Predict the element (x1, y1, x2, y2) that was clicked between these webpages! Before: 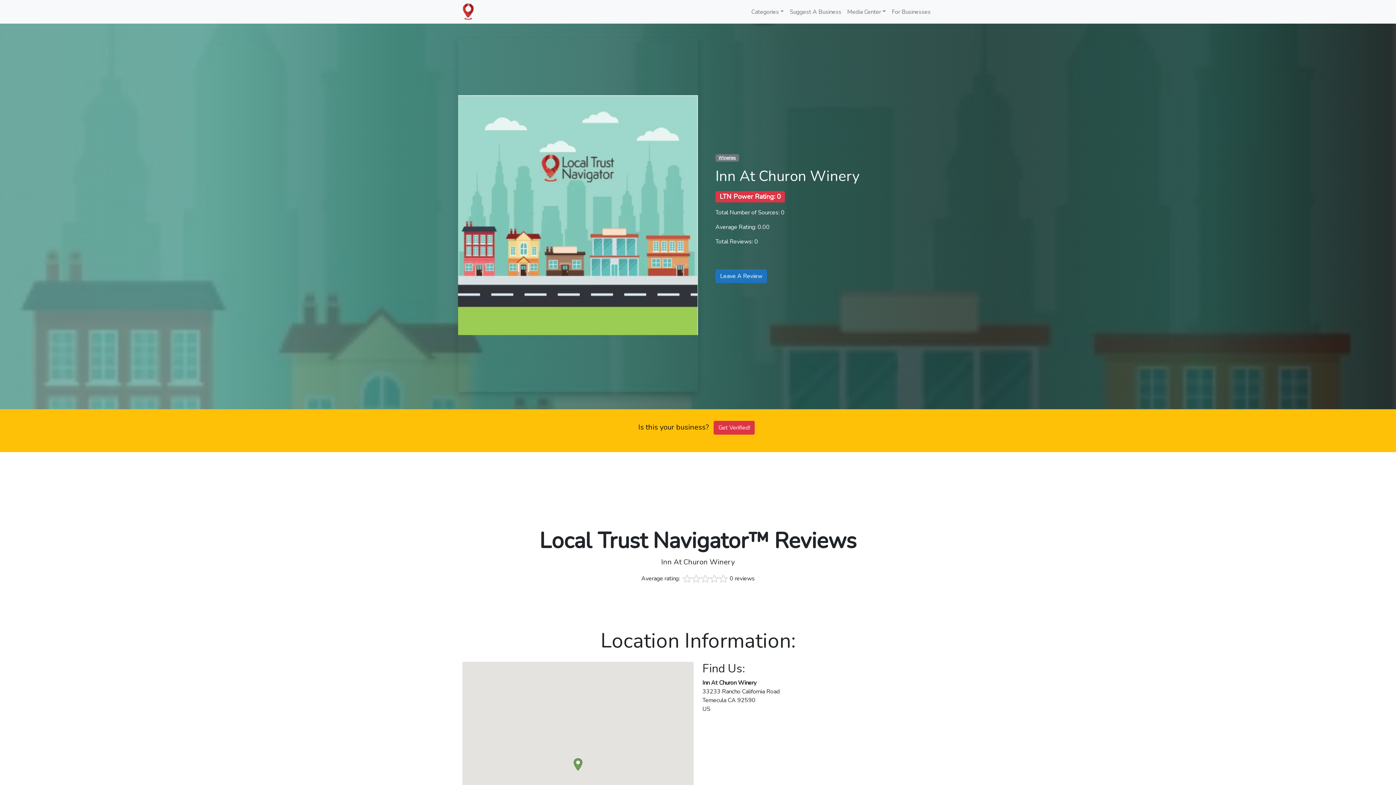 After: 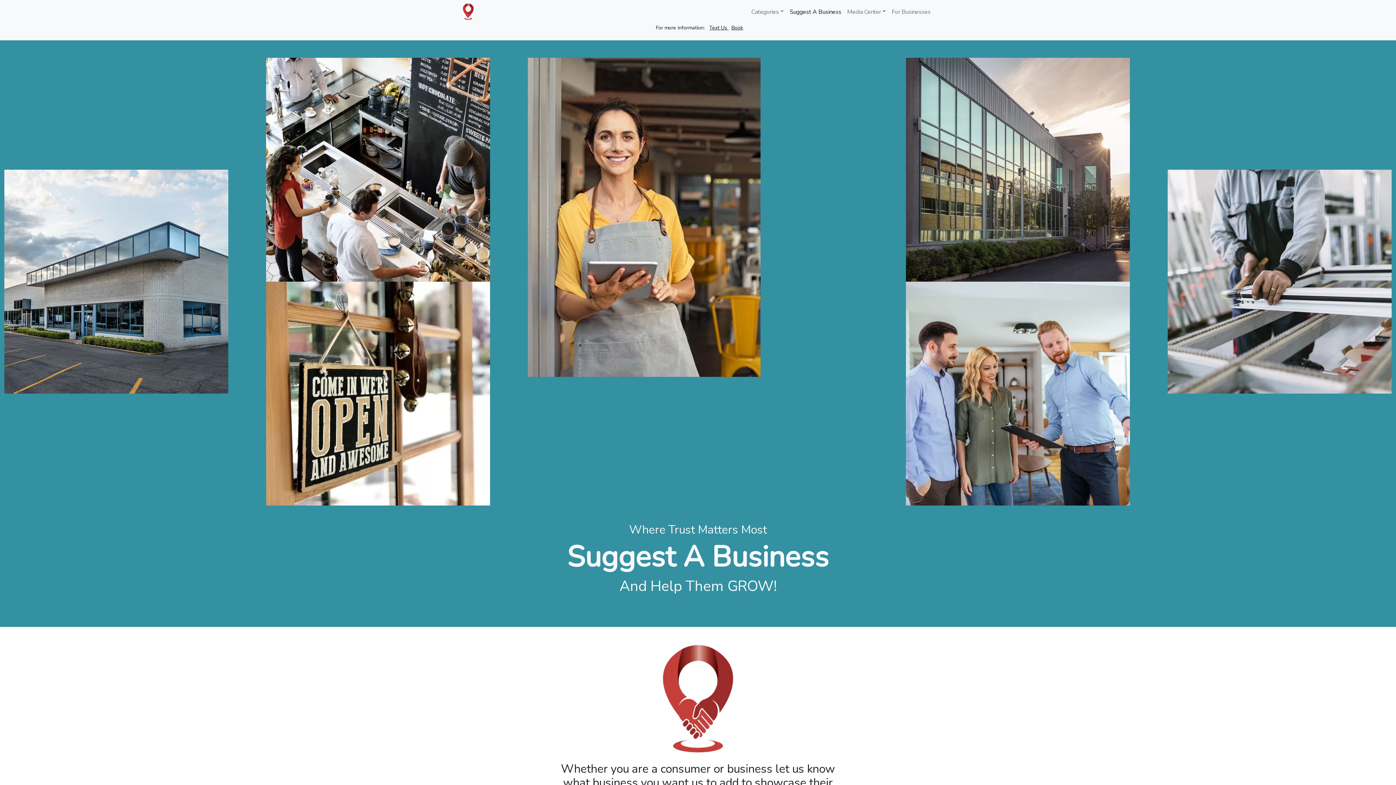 Action: bbox: (787, 4, 844, 19) label: Suggest A Business